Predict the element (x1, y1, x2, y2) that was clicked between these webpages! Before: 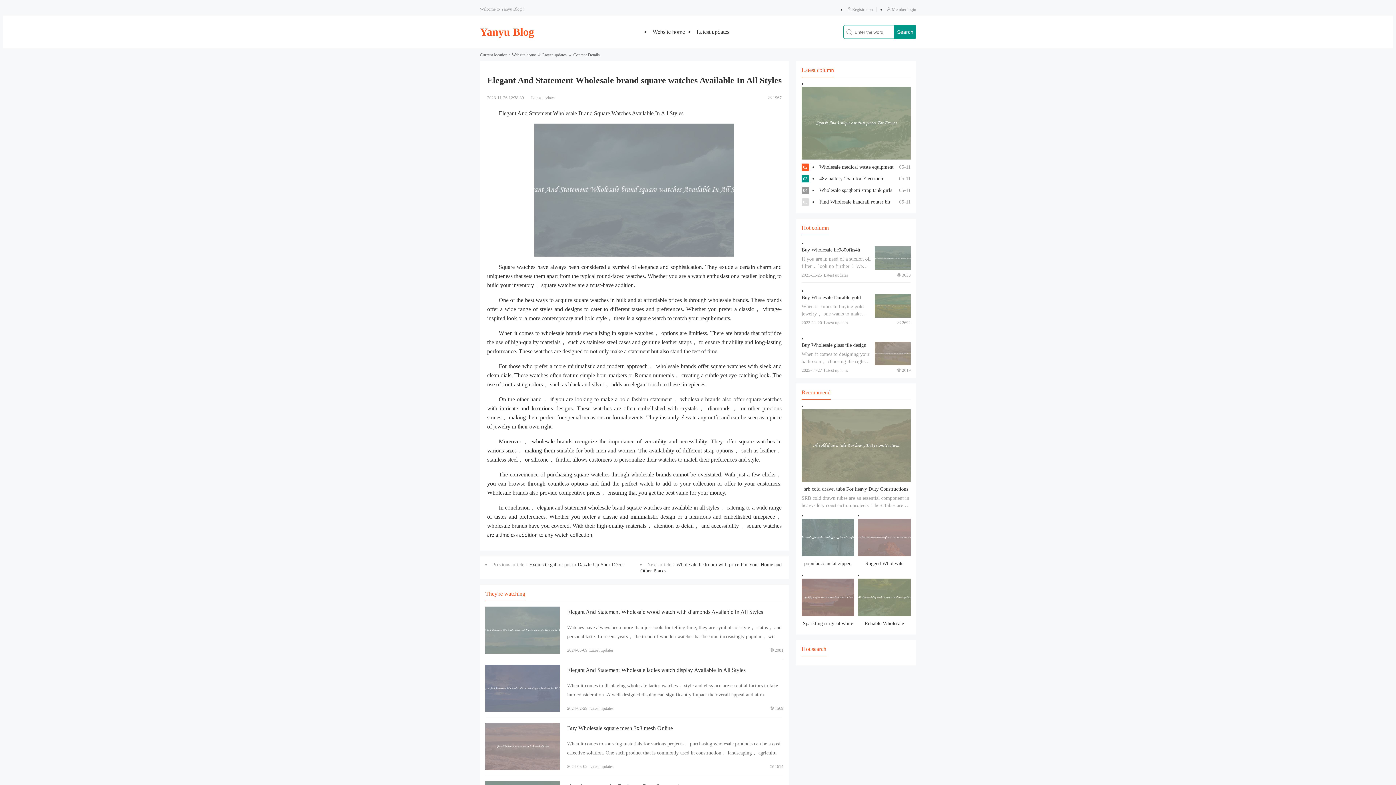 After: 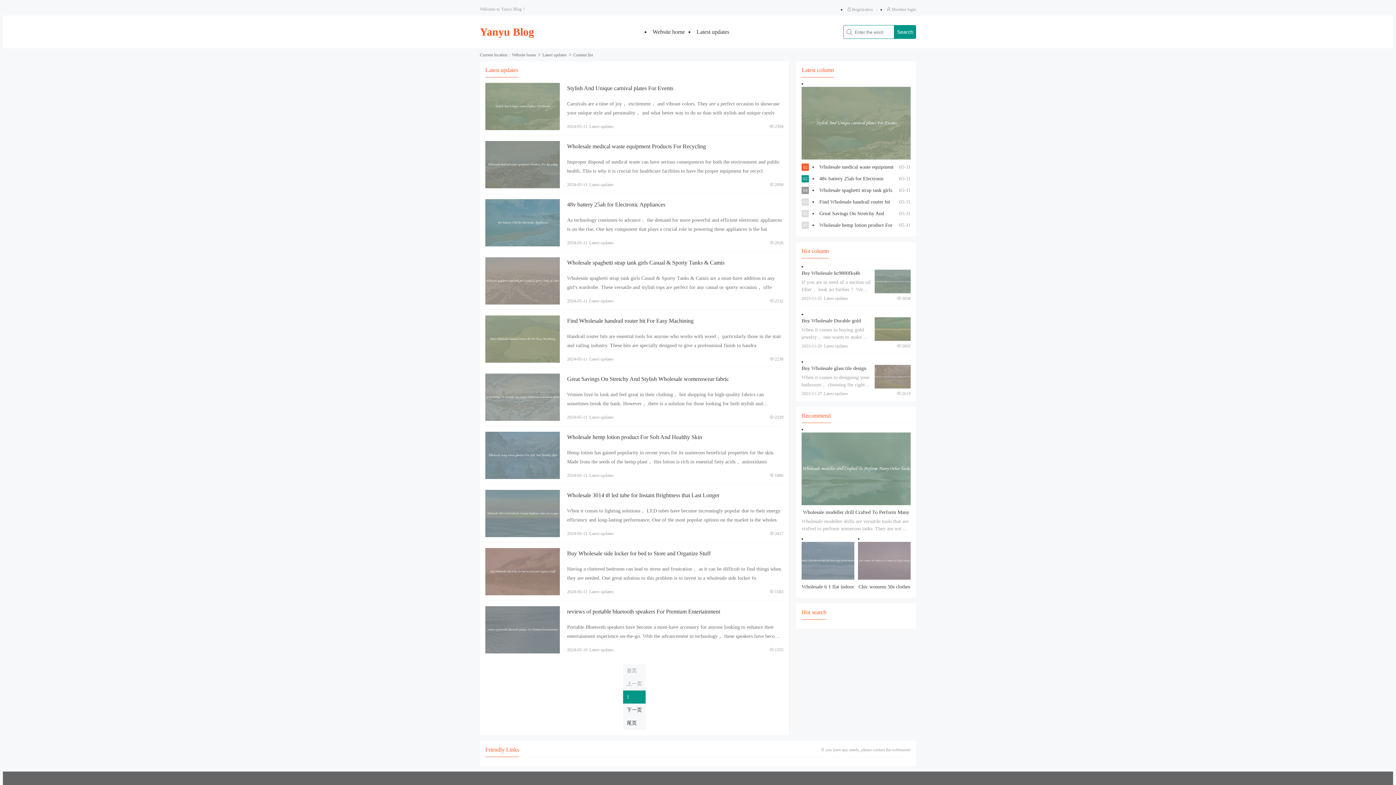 Action: bbox: (696, 28, 729, 34) label: Latest updates